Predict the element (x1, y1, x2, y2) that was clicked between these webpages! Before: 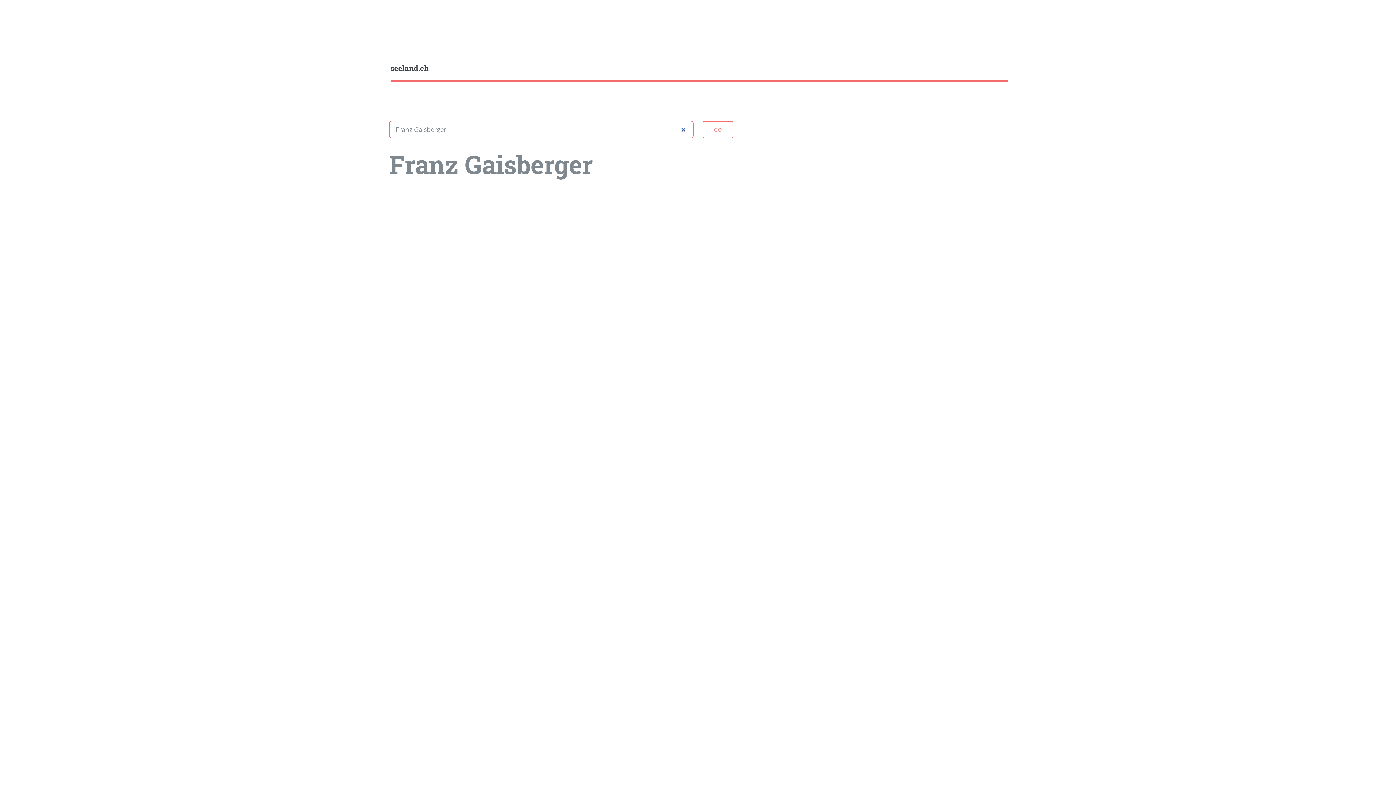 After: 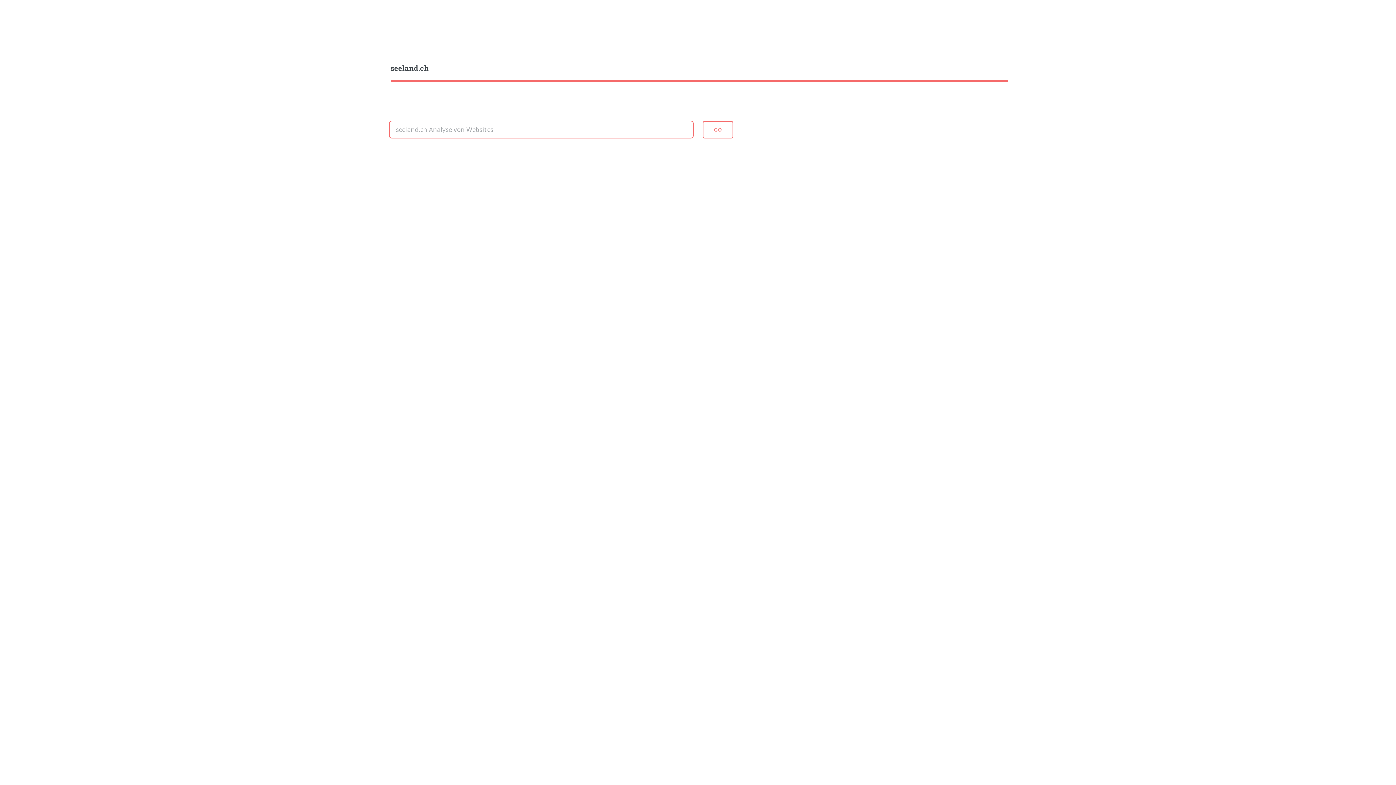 Action: bbox: (390, 62, 1008, 74) label: seeland.ch﻿